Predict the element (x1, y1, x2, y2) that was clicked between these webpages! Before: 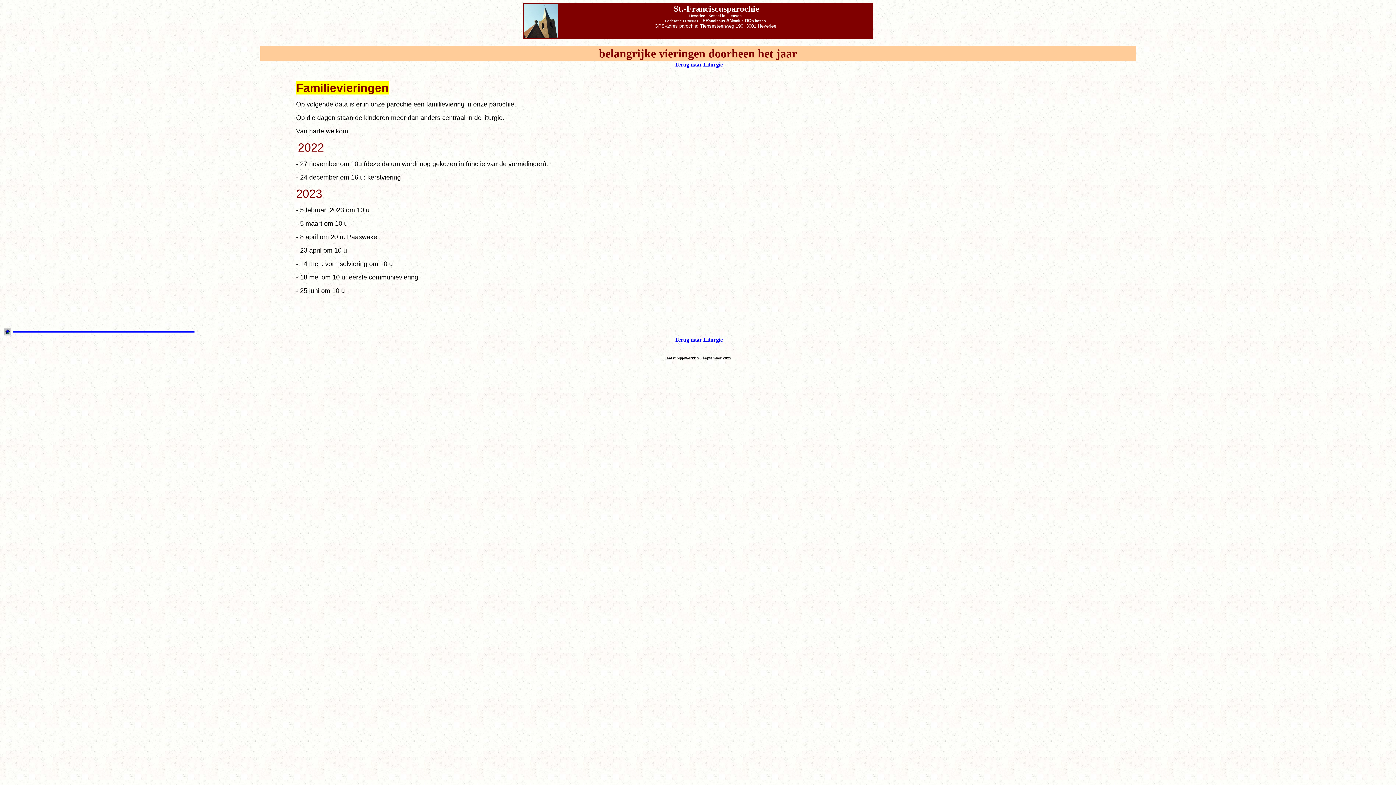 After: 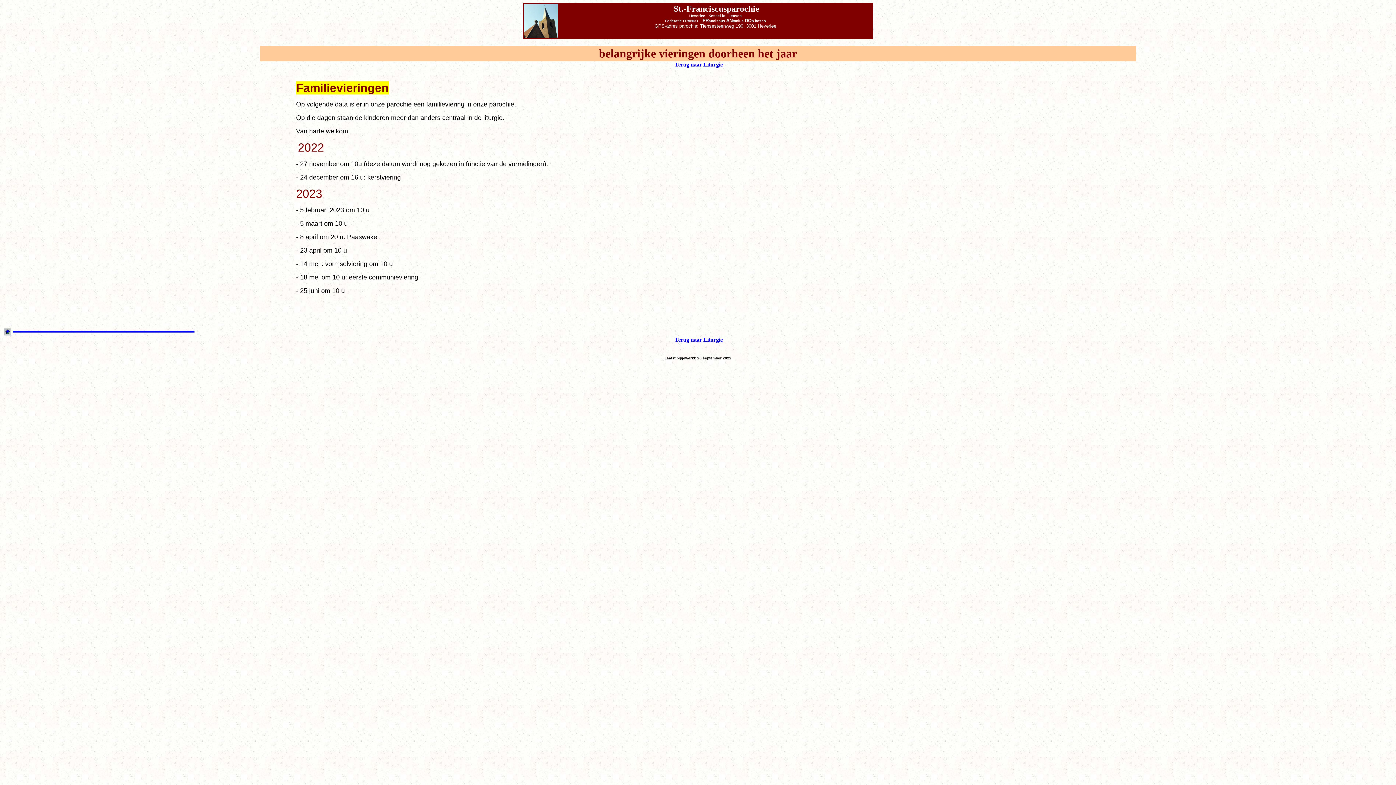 Action: bbox: (12, 327, 194, 333)